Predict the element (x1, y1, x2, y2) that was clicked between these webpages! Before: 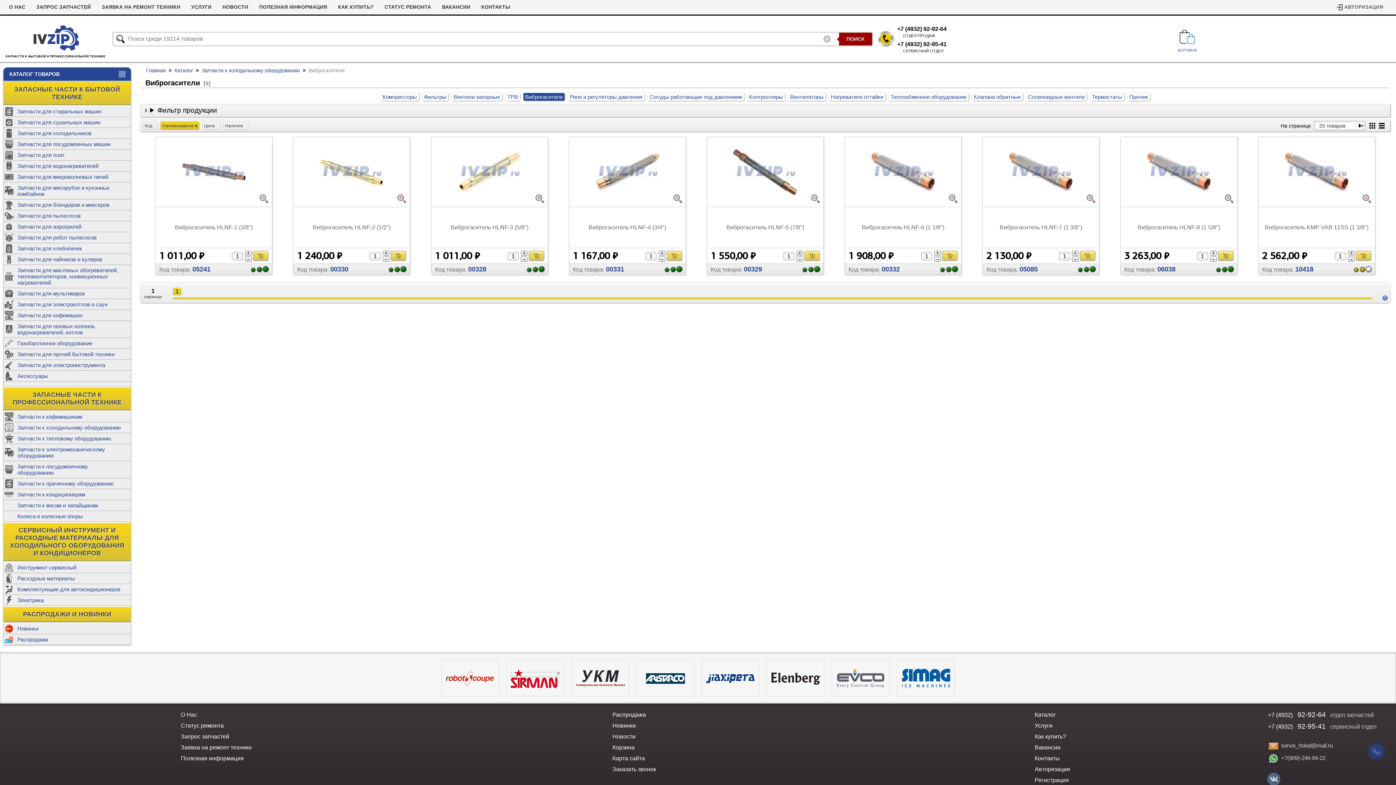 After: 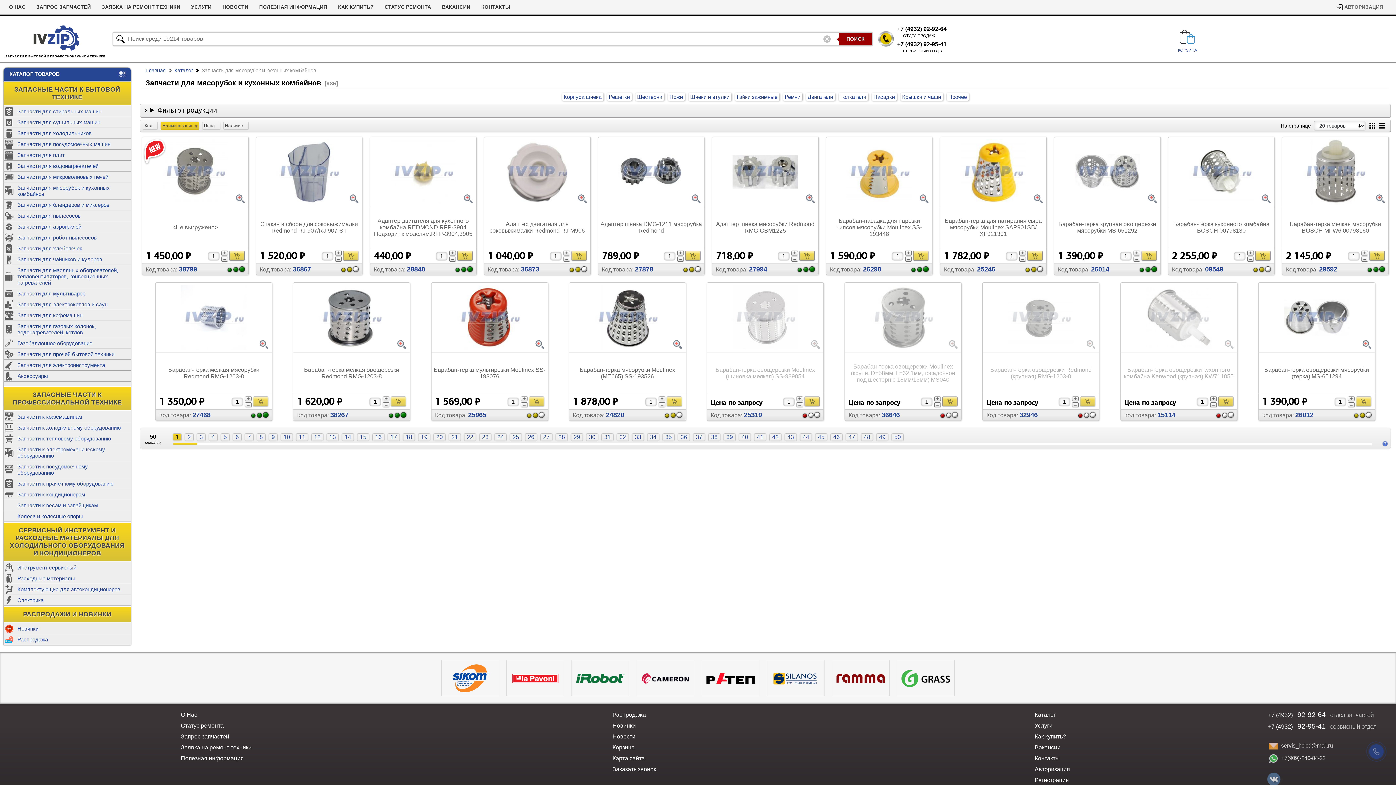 Action: label: Запчасти для мясорубок и кухонных комбайнов bbox: (3, 182, 130, 199)